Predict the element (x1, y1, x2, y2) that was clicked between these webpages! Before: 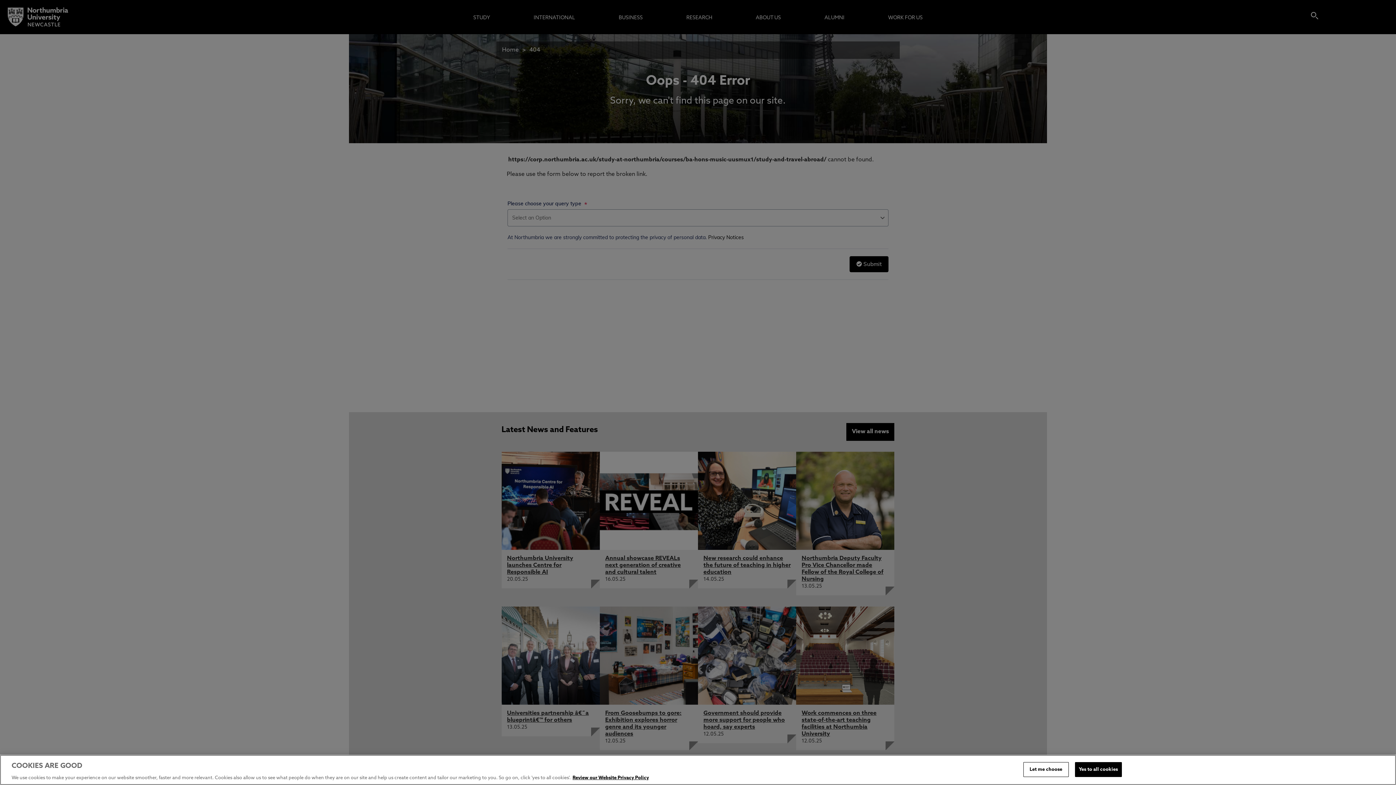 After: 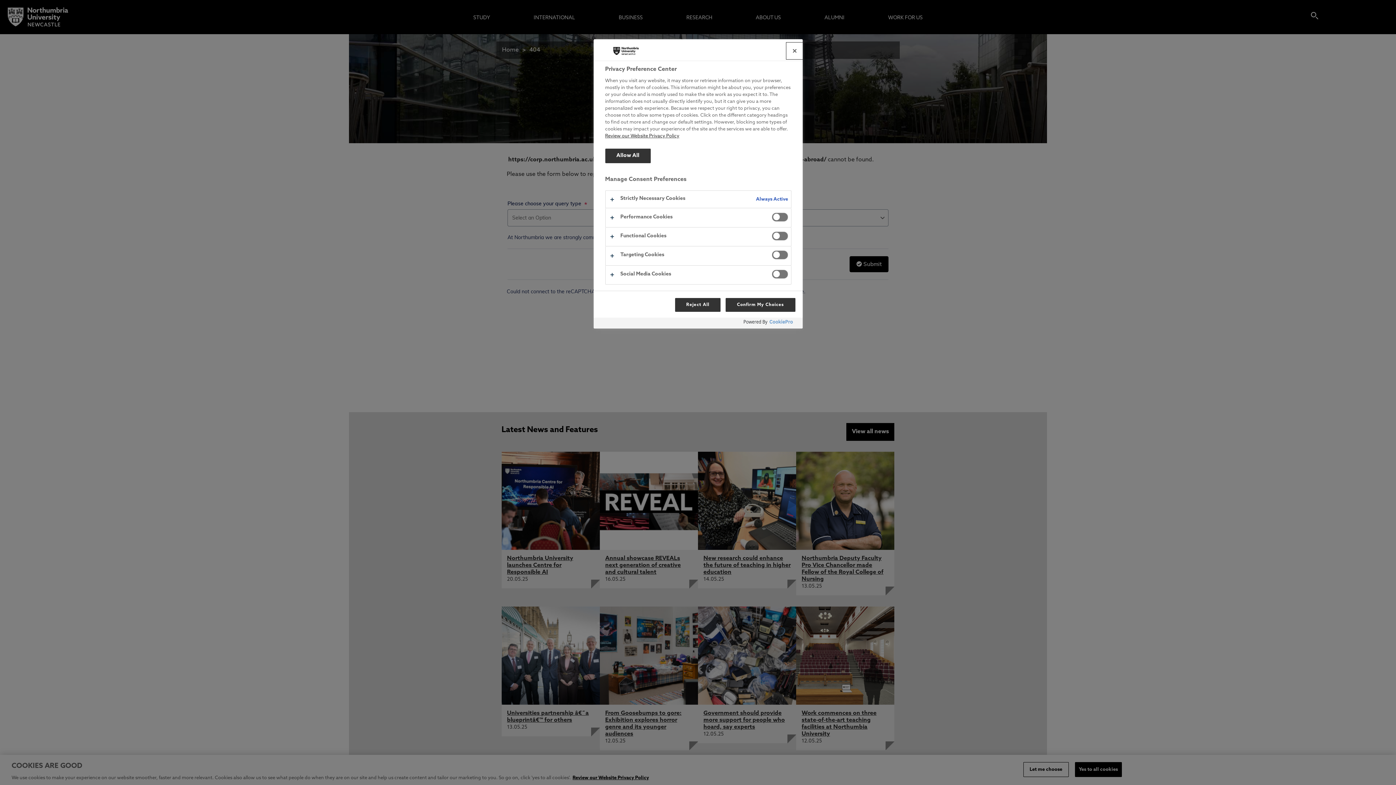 Action: label: Let me choose bbox: (1023, 762, 1068, 777)